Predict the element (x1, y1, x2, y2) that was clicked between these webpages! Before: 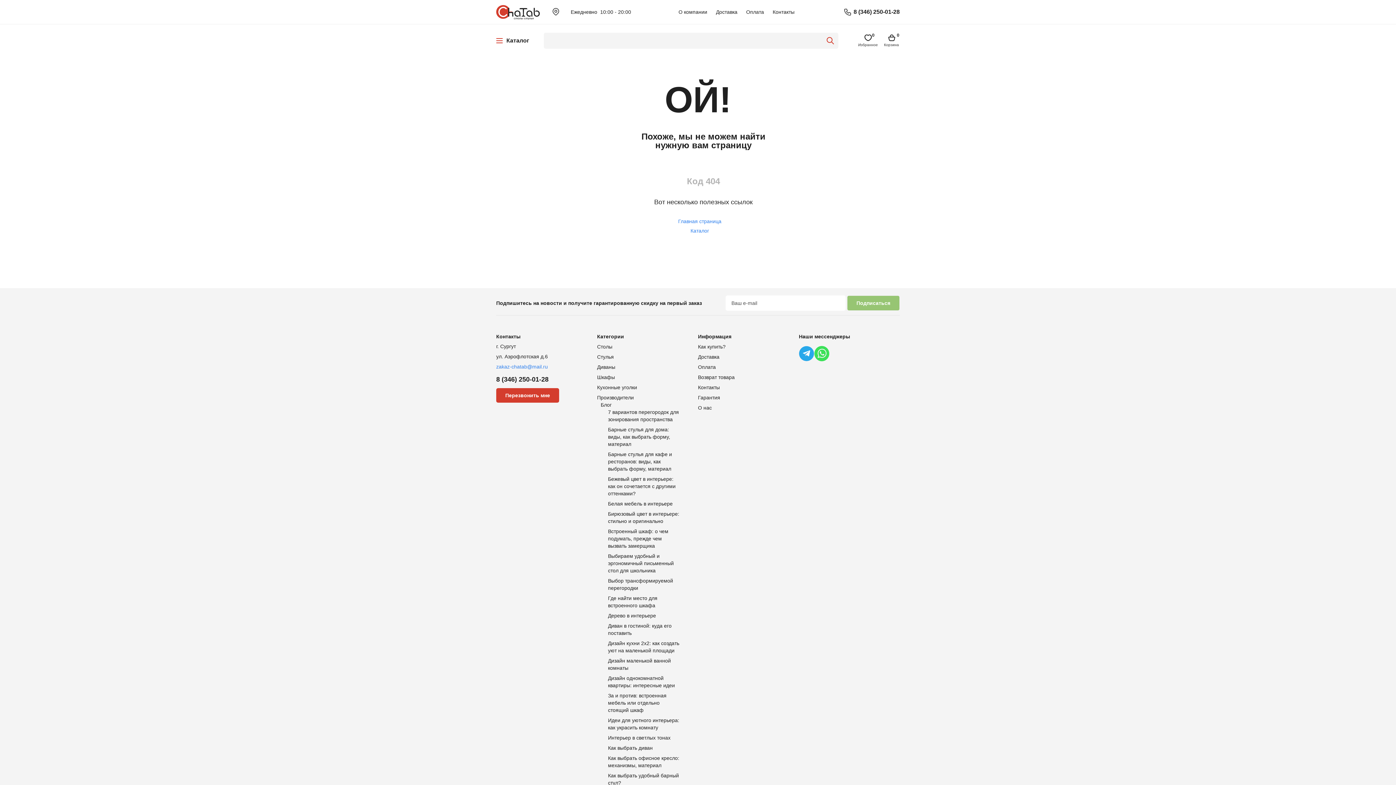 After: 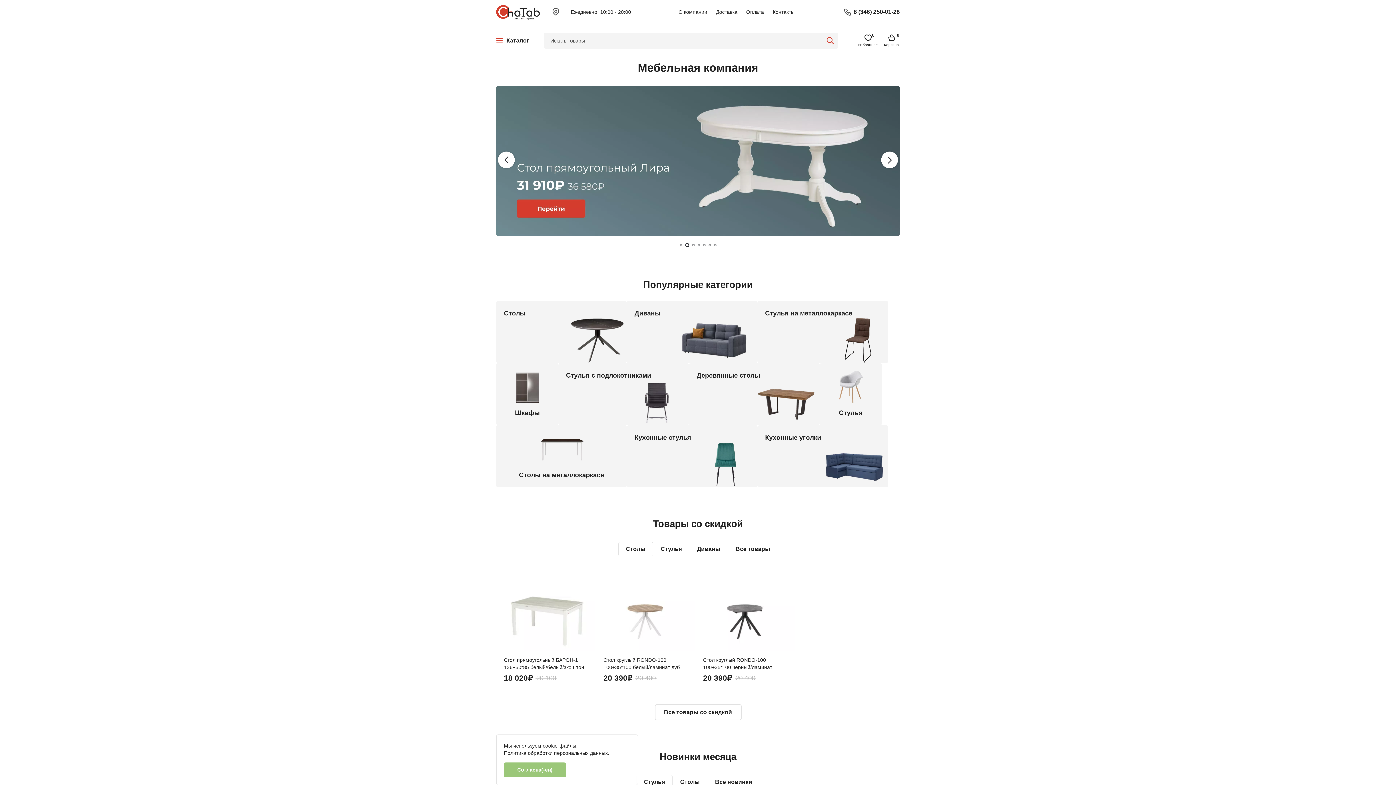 Action: bbox: (496, 8, 540, 14)